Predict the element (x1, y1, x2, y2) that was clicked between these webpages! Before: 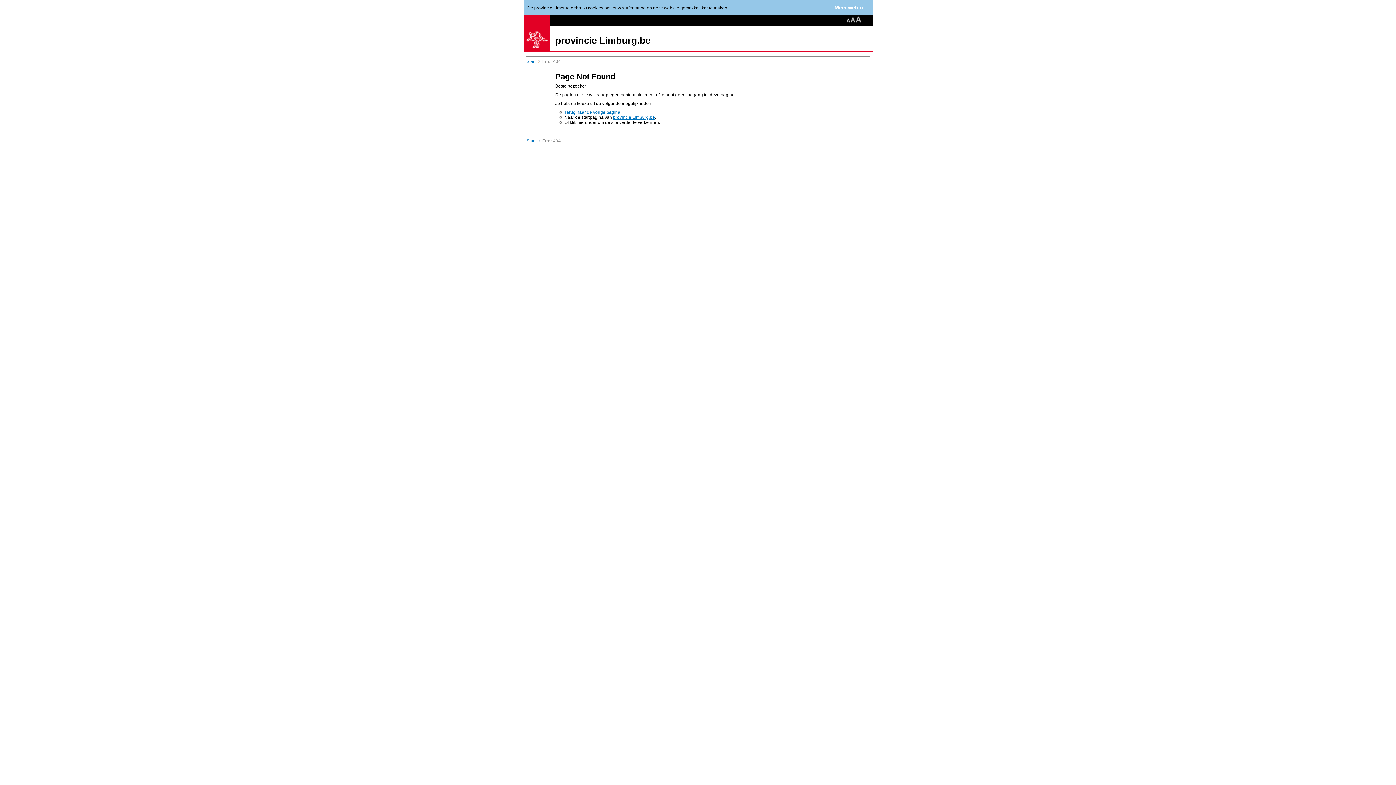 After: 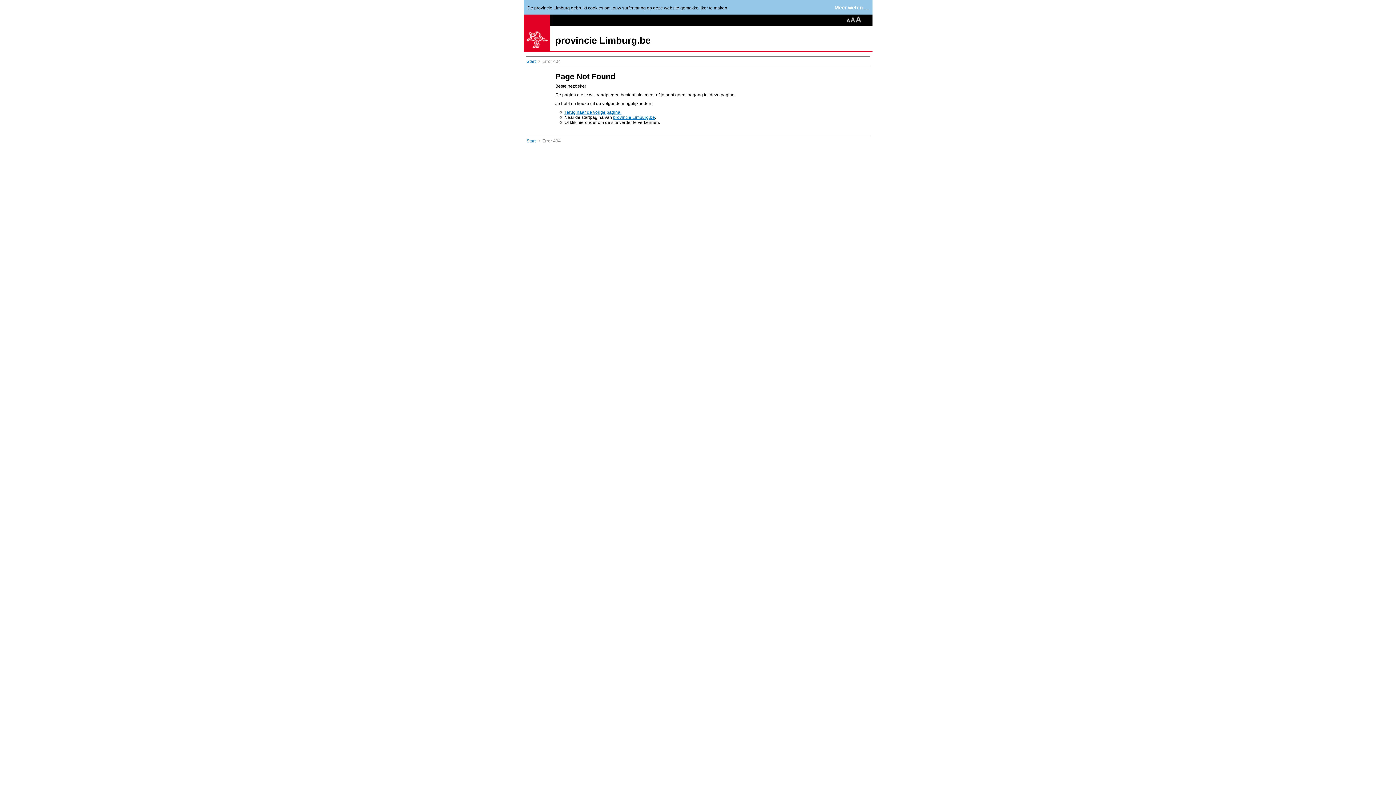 Action: bbox: (555, 34, 650, 45) label: provincie Limburg.be